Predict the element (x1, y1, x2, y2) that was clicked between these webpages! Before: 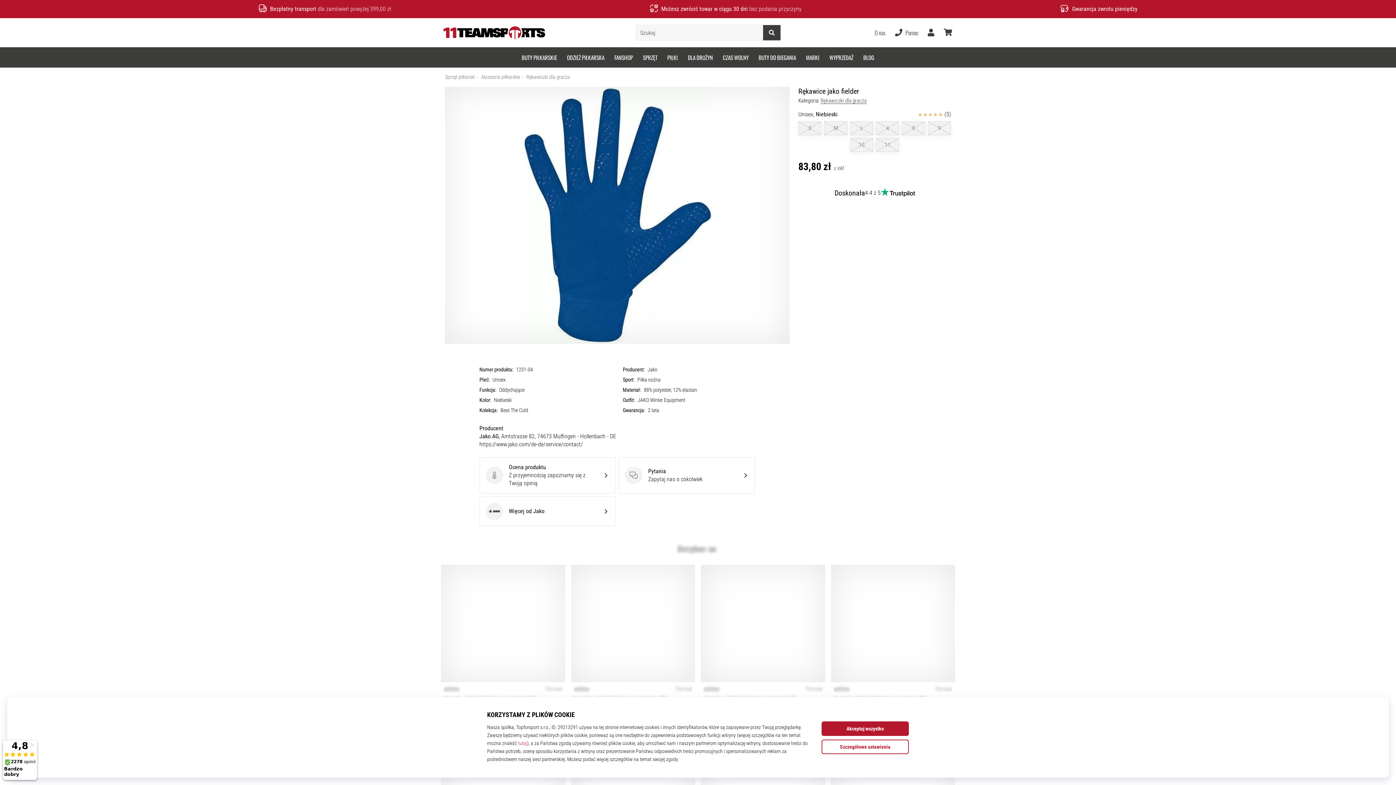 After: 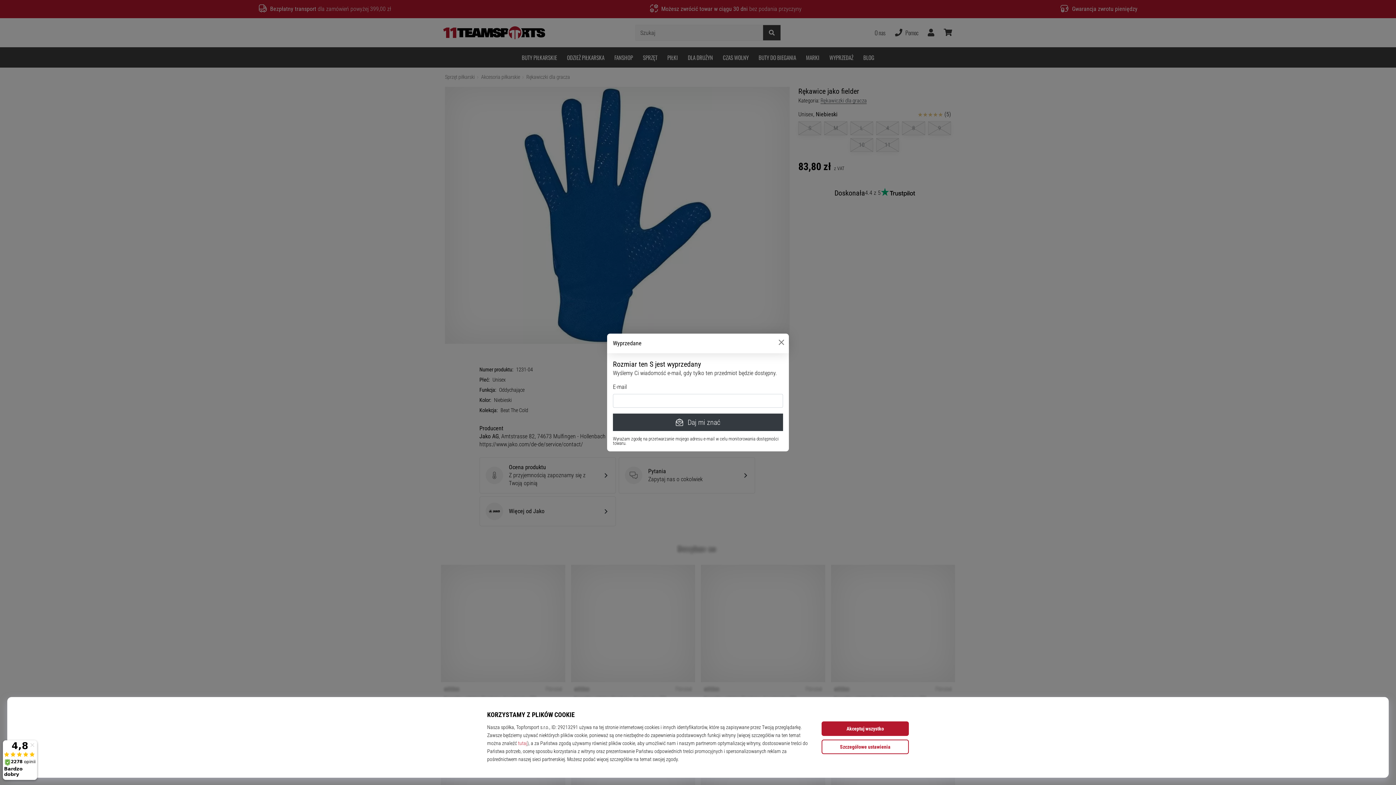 Action: bbox: (798, 121, 821, 135) label: S